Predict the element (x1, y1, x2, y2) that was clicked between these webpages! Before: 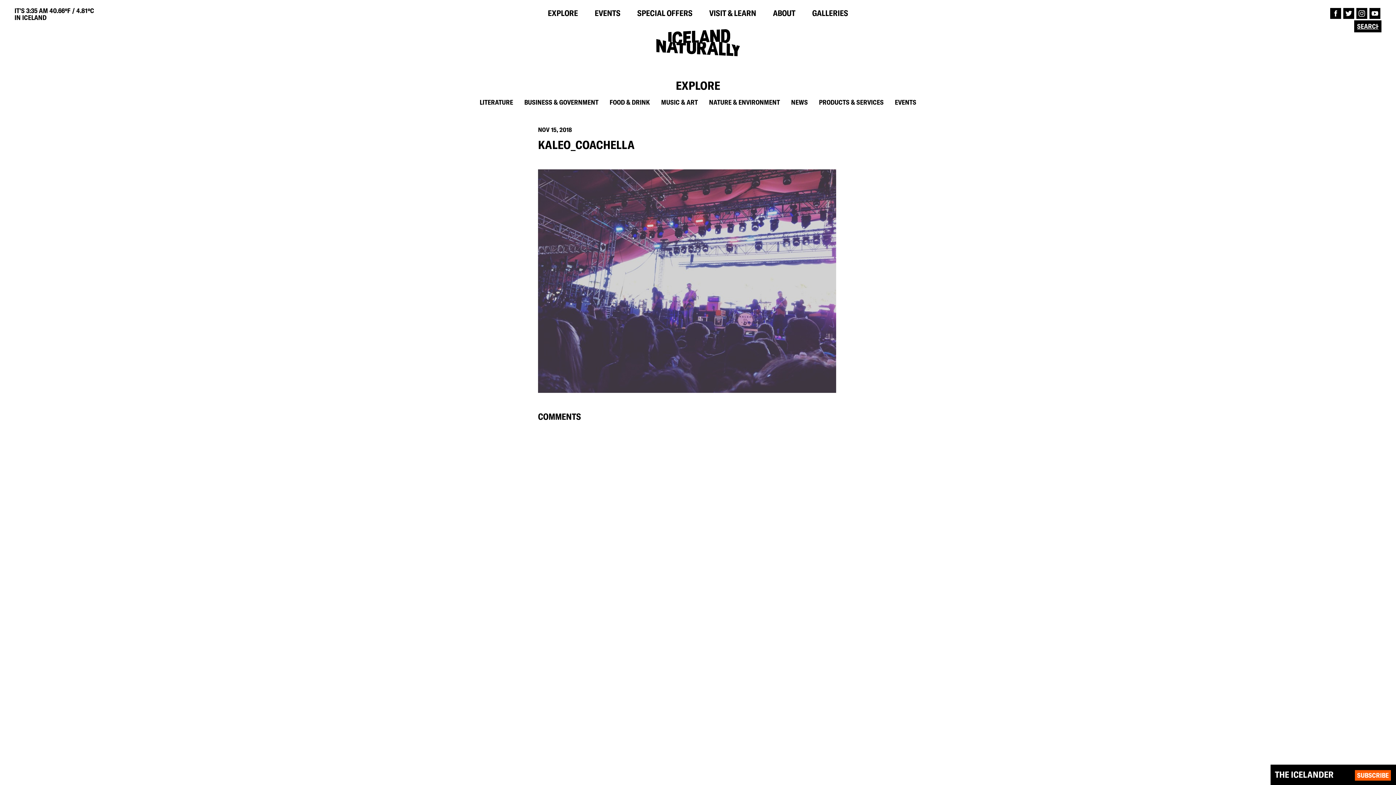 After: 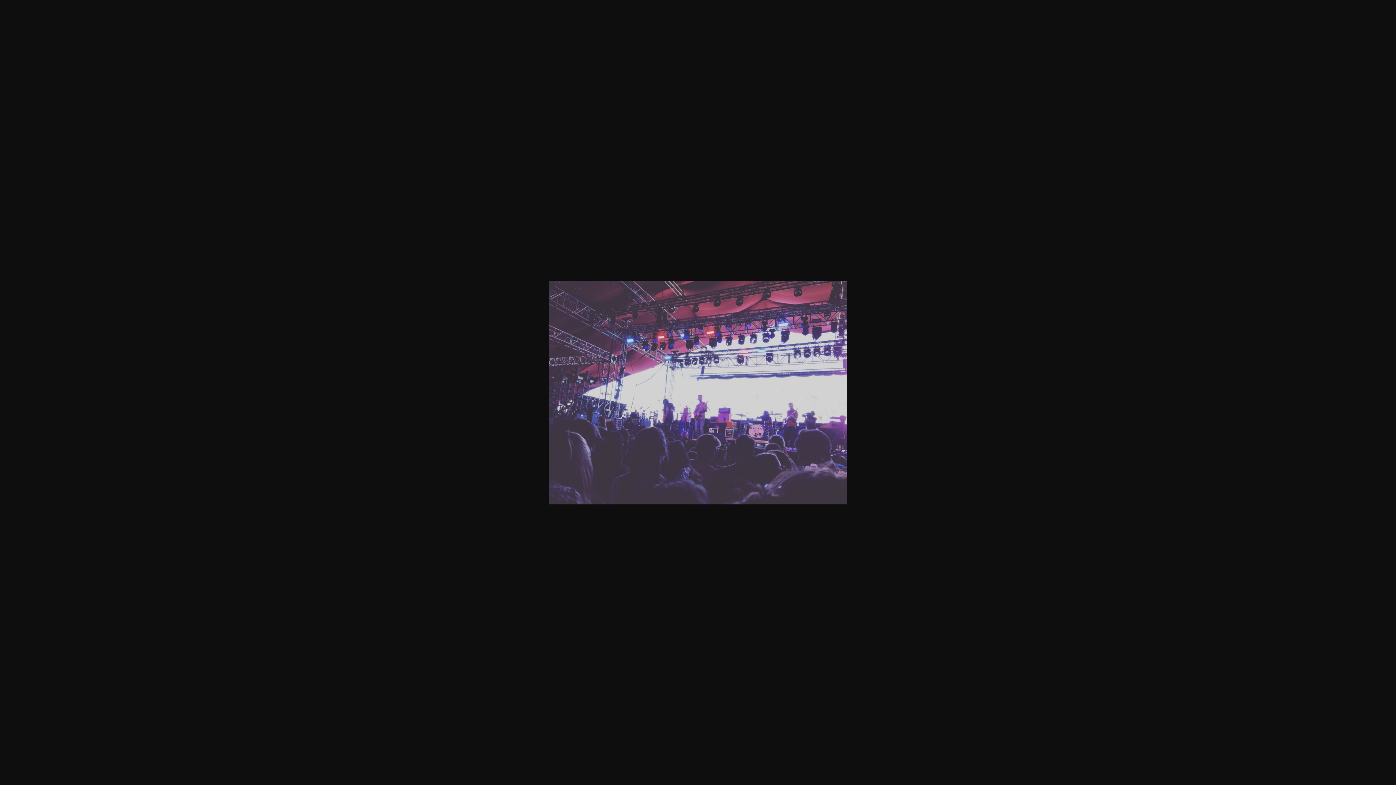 Action: bbox: (538, 162, 858, 400)